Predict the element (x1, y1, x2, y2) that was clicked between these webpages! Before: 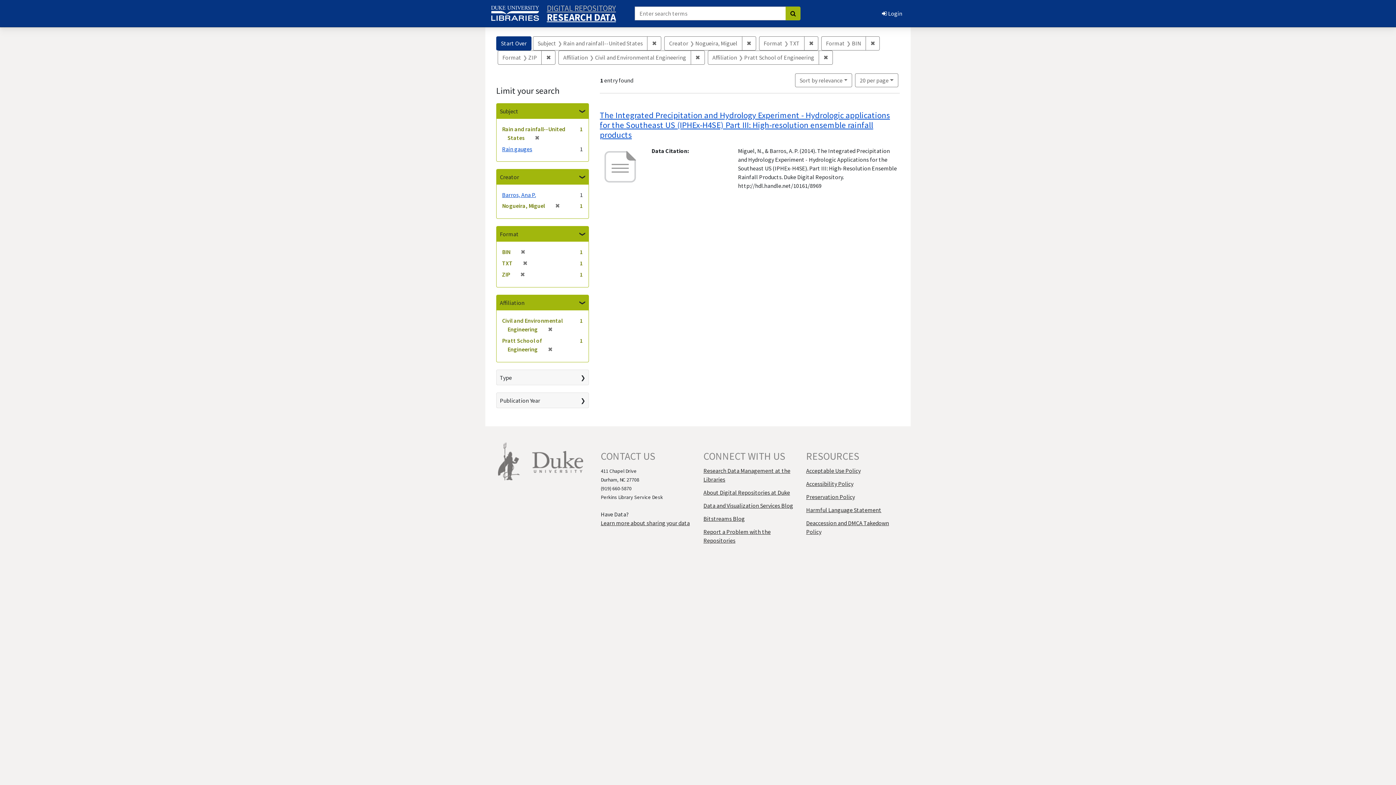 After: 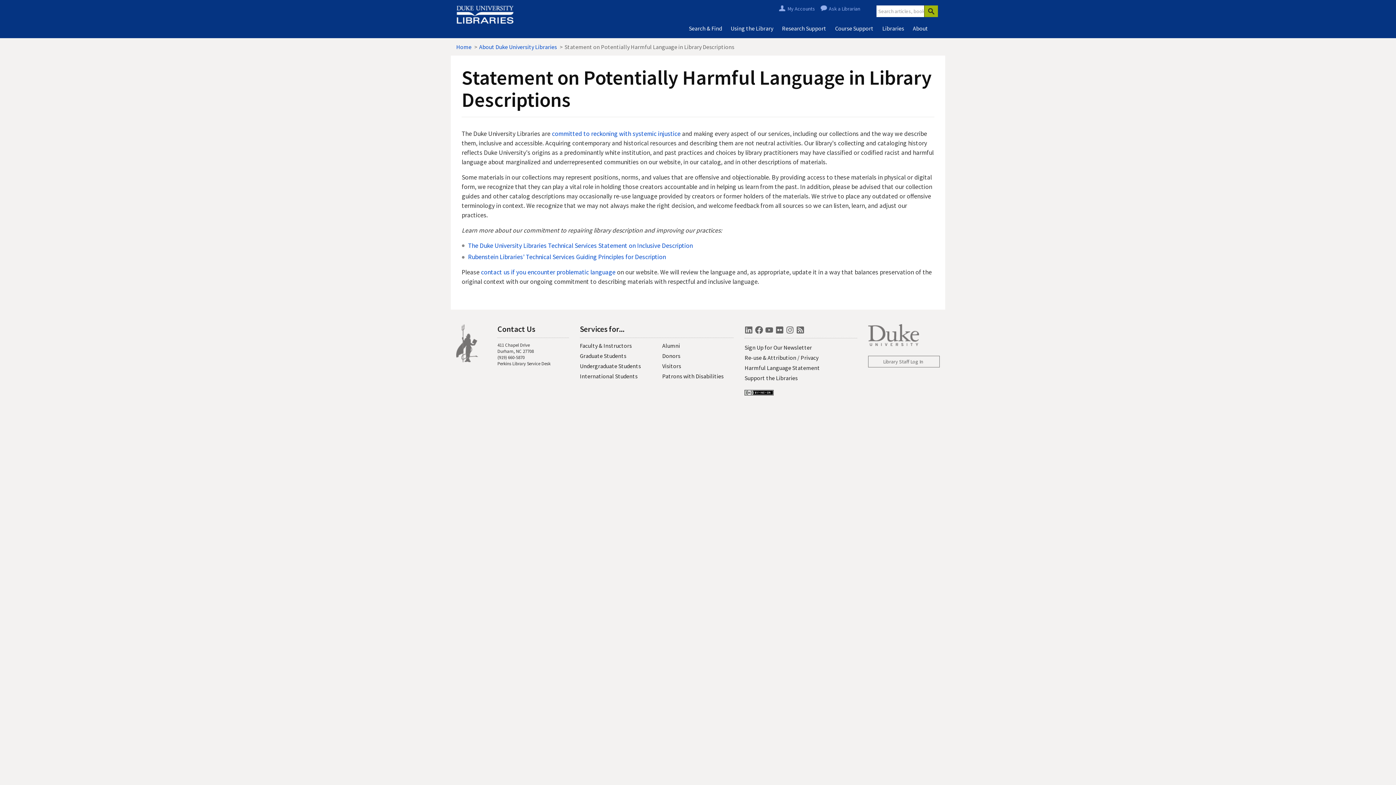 Action: label: Harmful Language Statement bbox: (806, 506, 881, 513)